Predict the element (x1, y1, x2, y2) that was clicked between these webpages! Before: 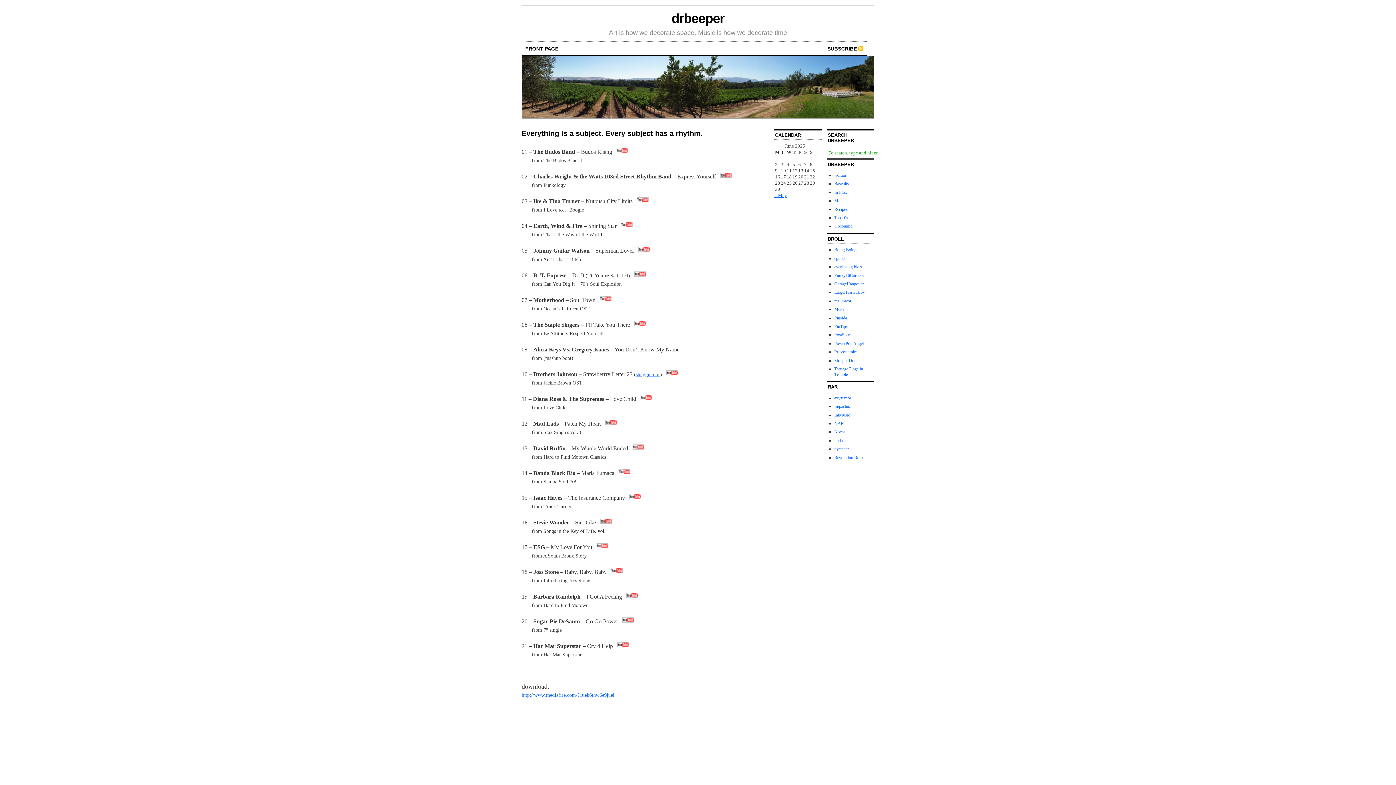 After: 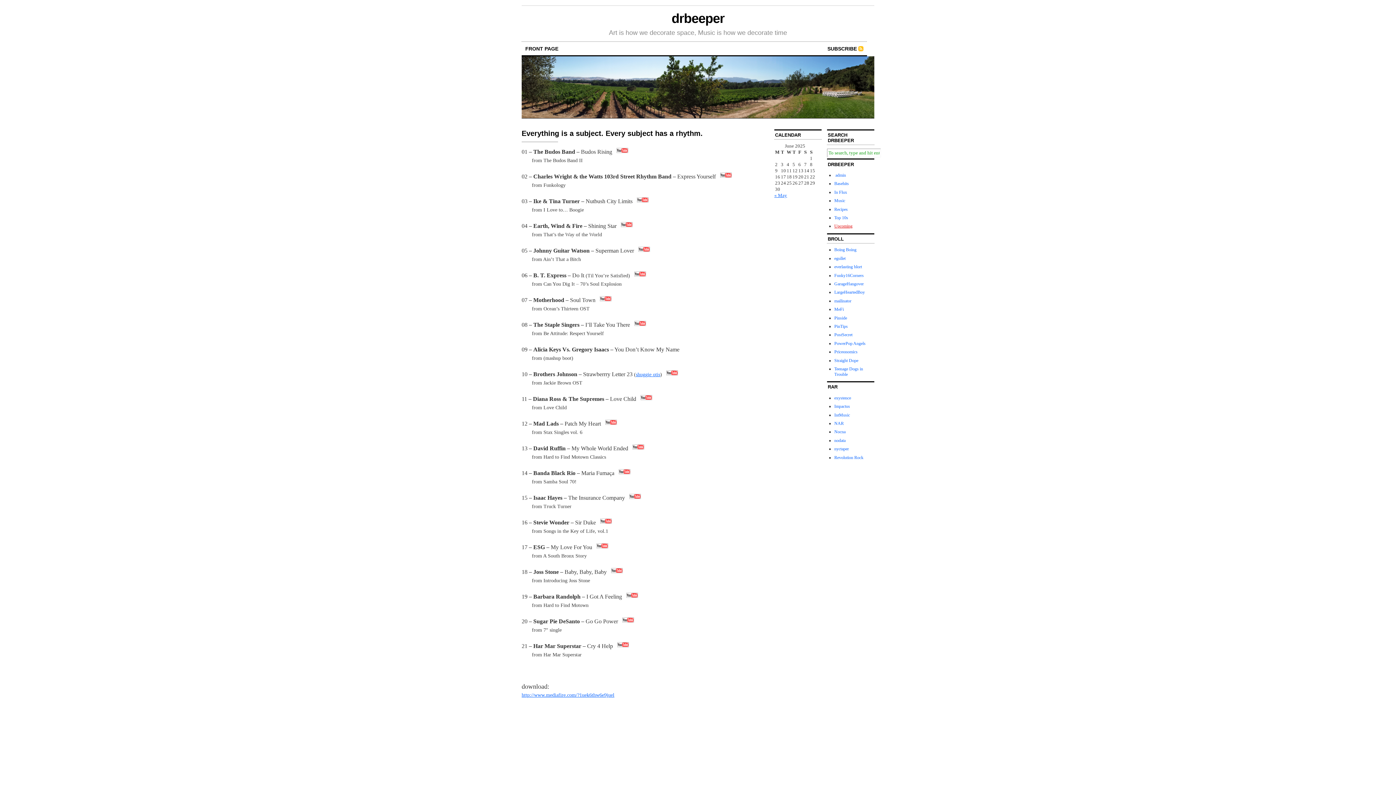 Action: bbox: (834, 223, 852, 228) label: Upcoming